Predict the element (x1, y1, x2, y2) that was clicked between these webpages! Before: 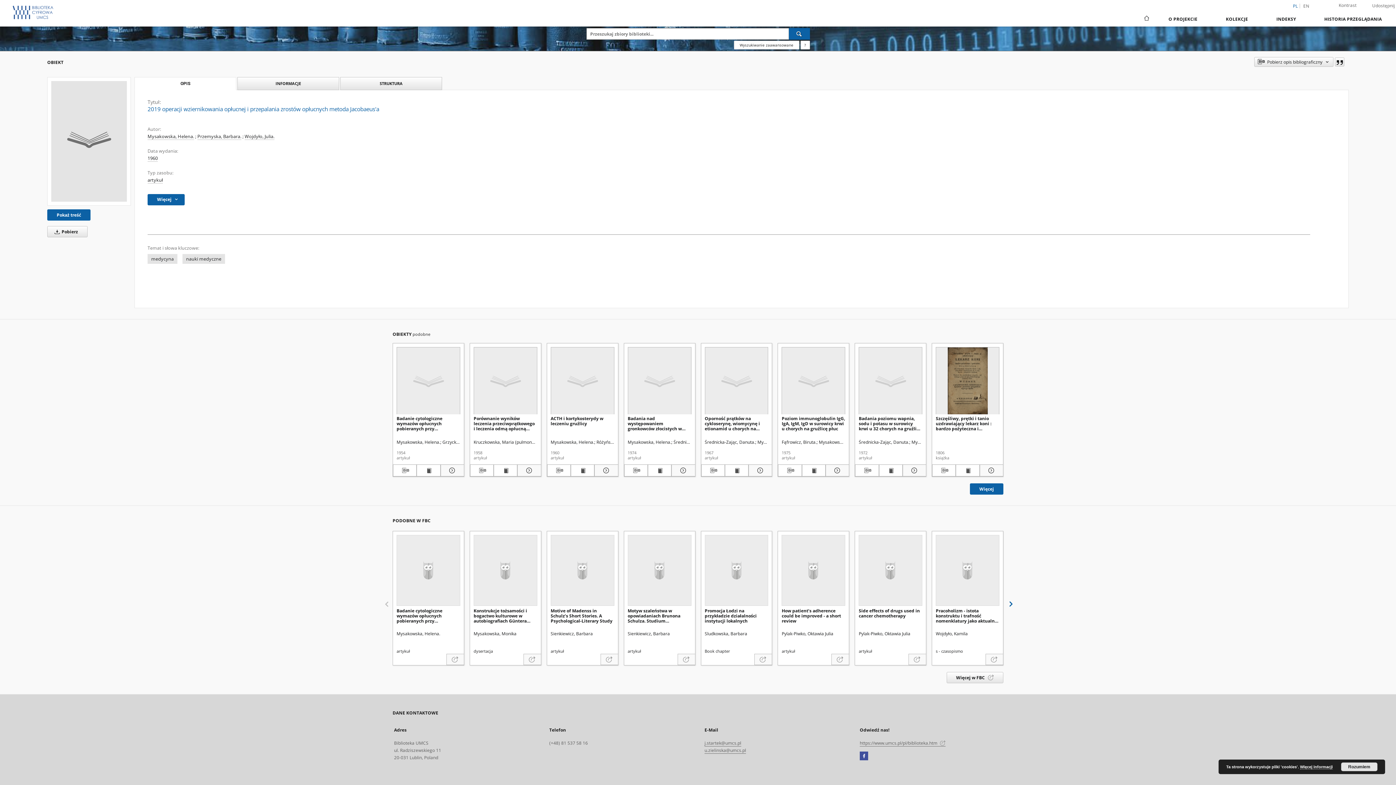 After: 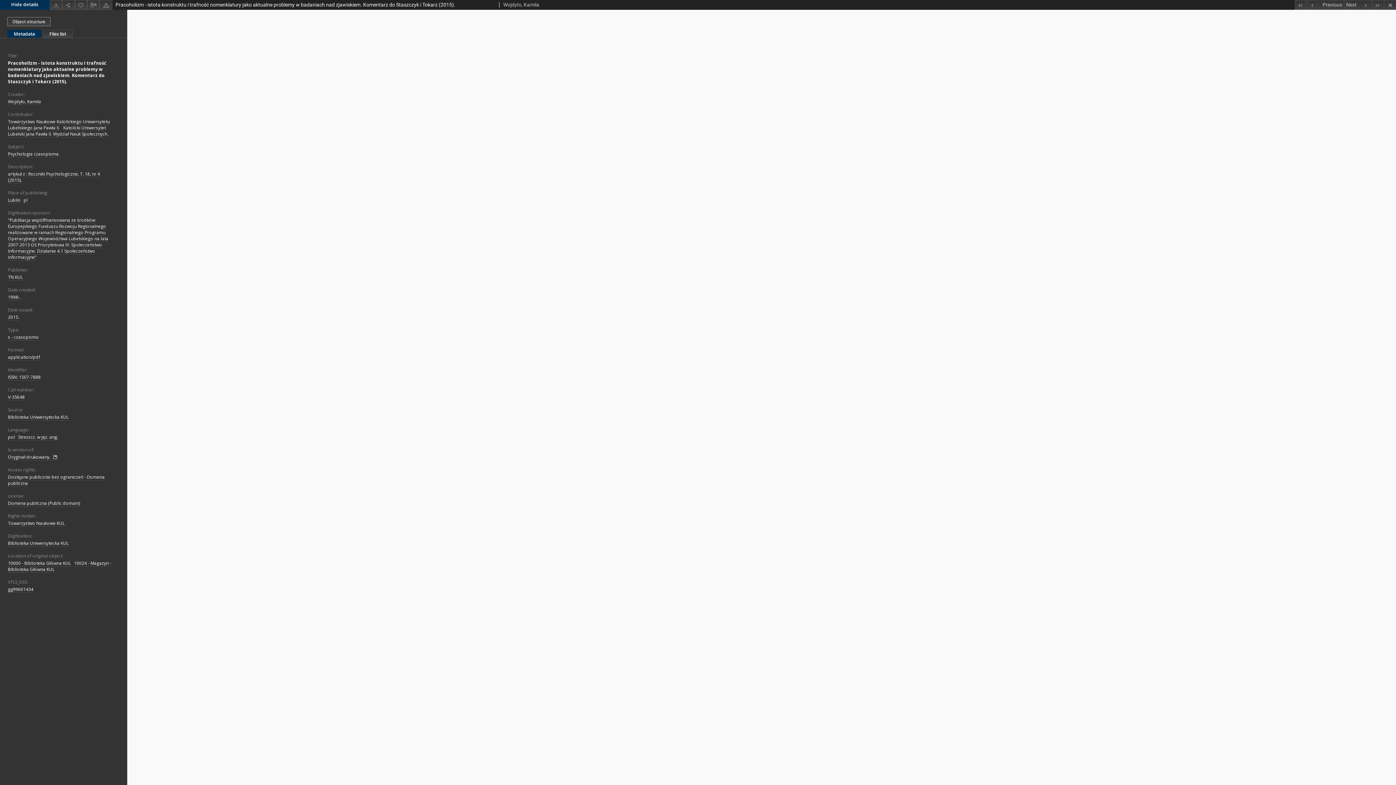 Action: label: Pracoholizm - istota konstruktu i trafność nomenklatury jako aktualne problemy w badaniach nad zjawiskiem. Komentarz do Staszczyk i Tokarz (2015). bbox: (936, 535, 999, 605)